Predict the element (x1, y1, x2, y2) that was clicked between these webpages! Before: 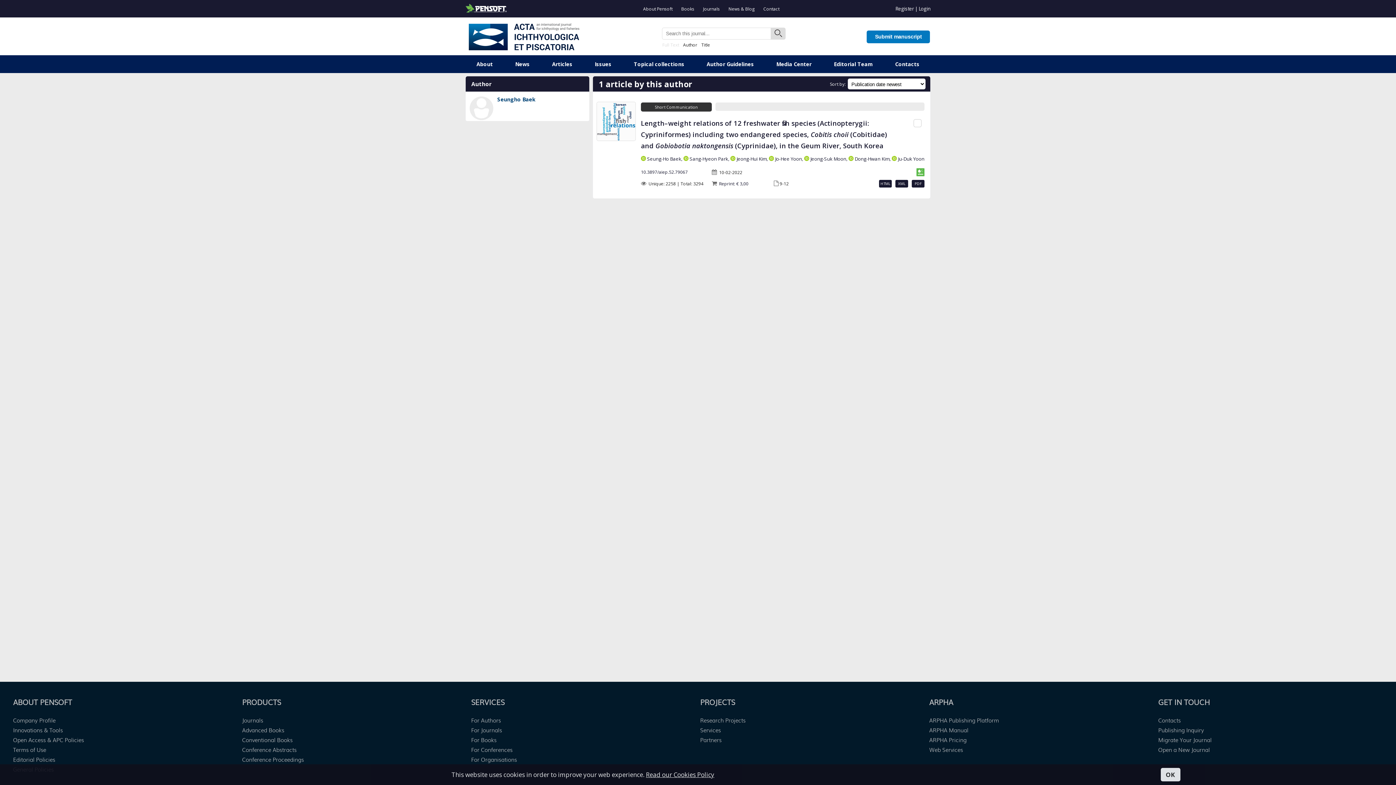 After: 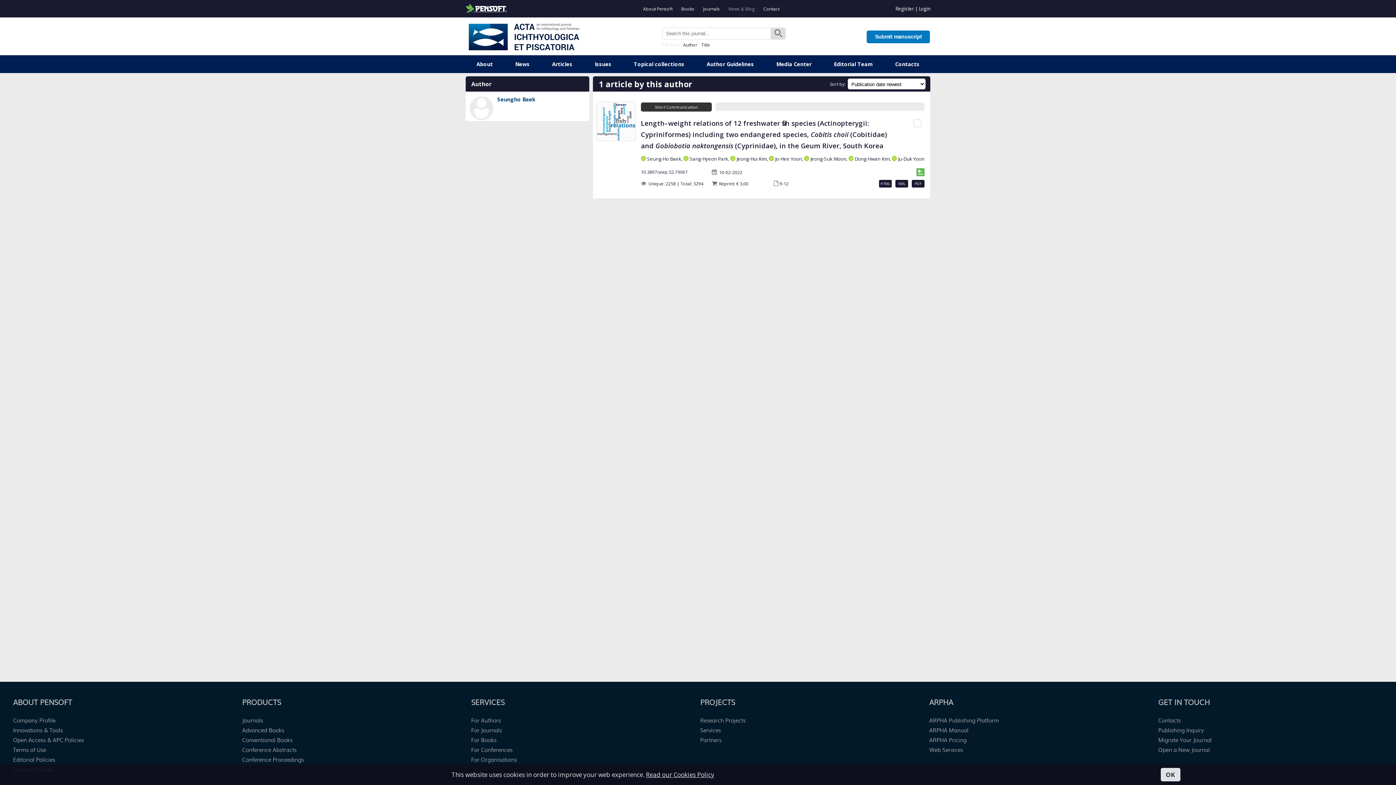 Action: bbox: (725, 5, 758, 11) label: News & Blog